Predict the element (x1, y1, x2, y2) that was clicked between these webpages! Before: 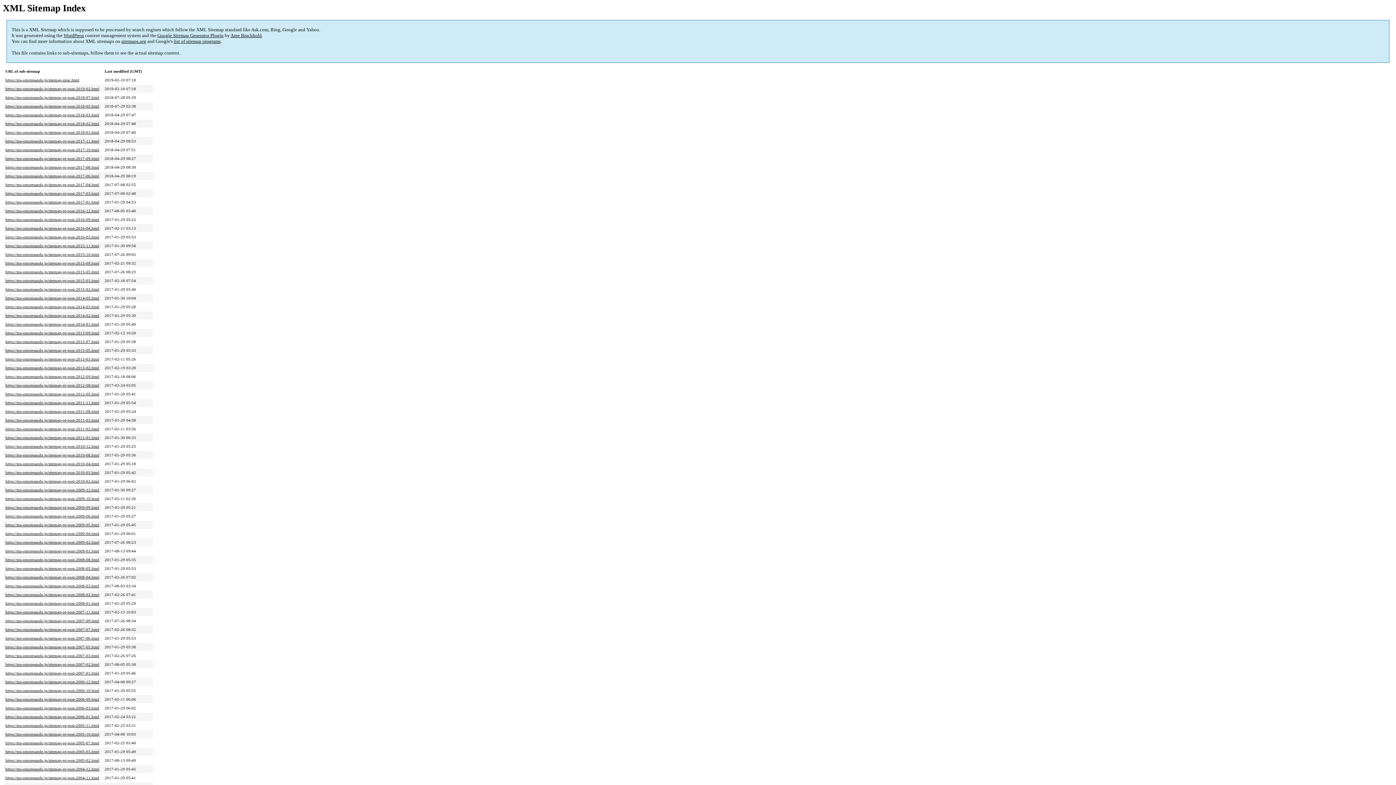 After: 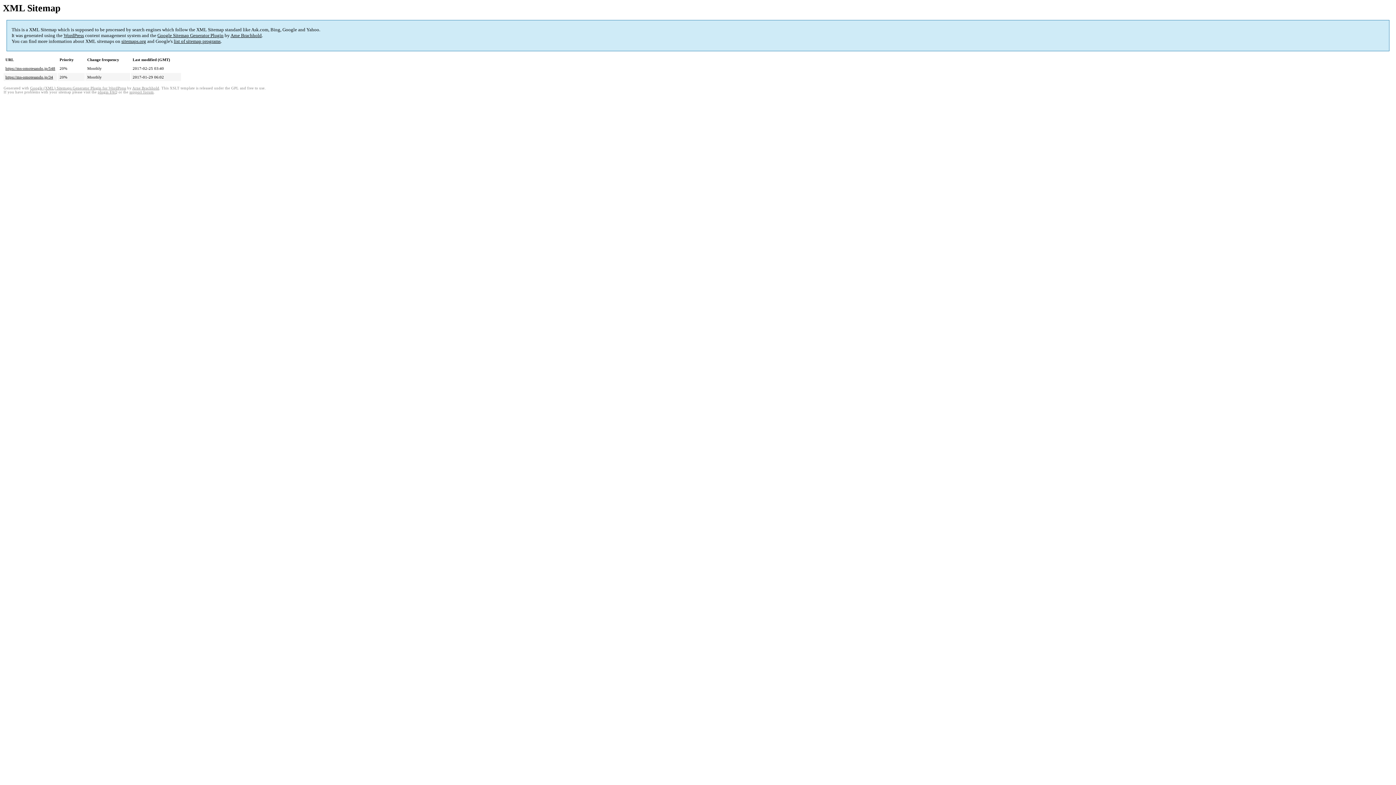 Action: bbox: (5, 741, 99, 745) label: https://ms-omotesando.jp/sitemap-pt-post-2005-07.html